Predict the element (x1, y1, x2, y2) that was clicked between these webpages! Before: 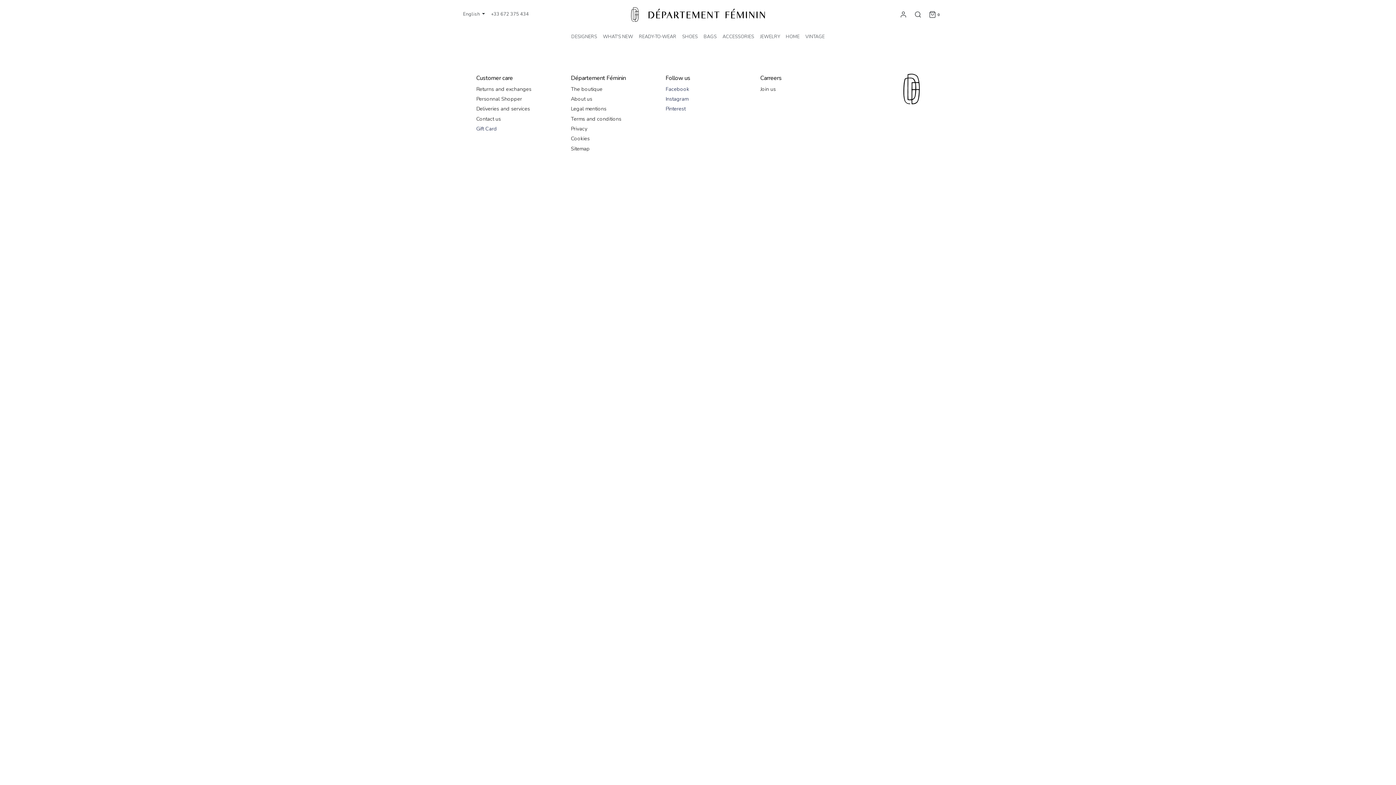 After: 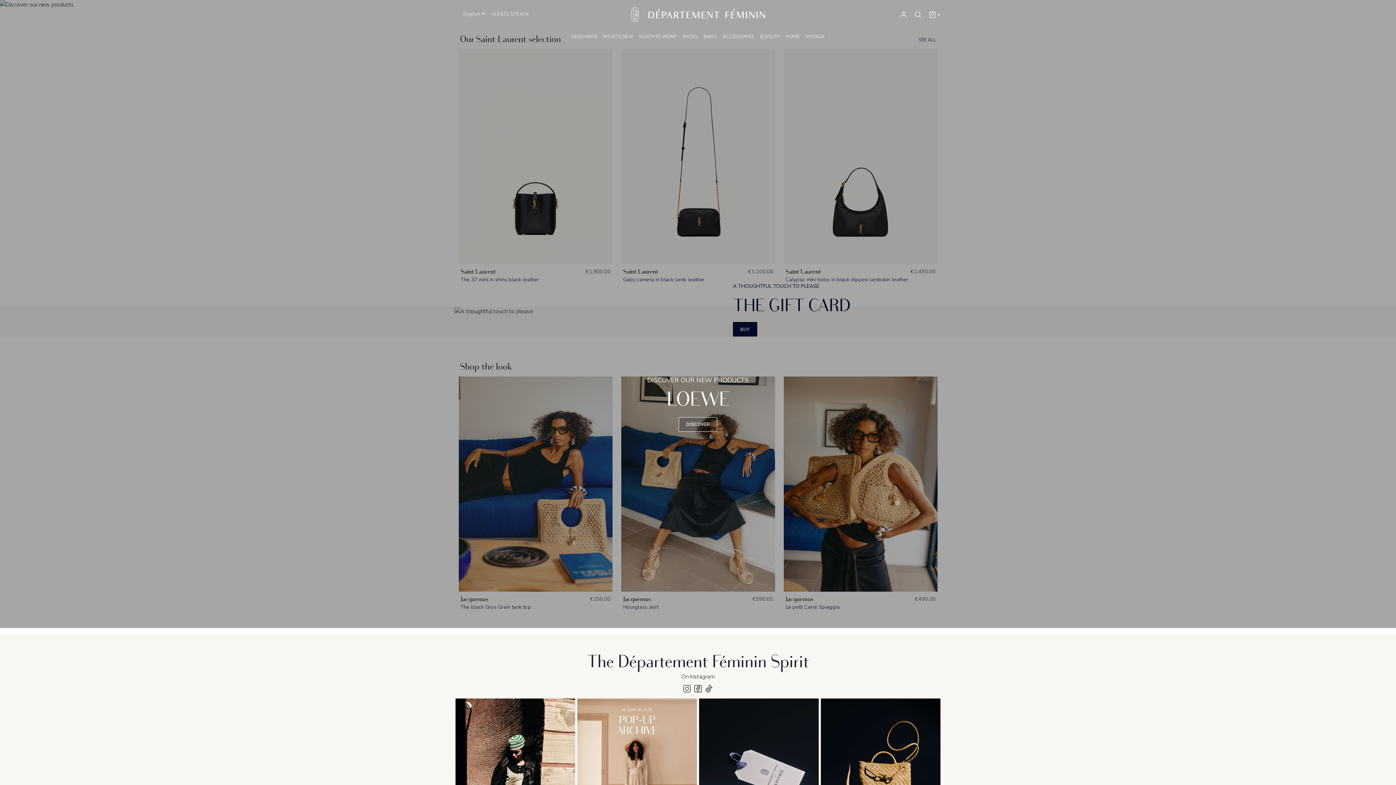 Action: bbox: (631, 7, 765, 21)